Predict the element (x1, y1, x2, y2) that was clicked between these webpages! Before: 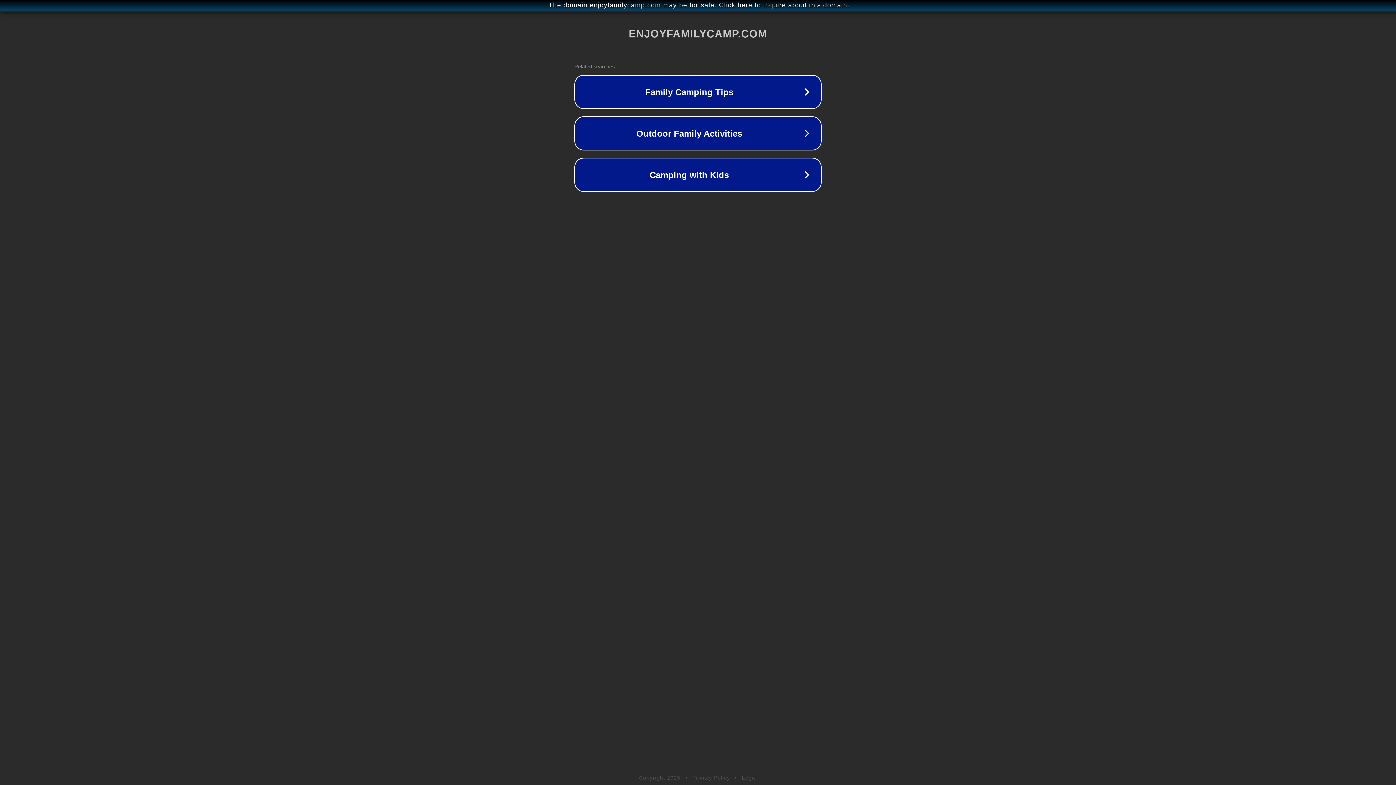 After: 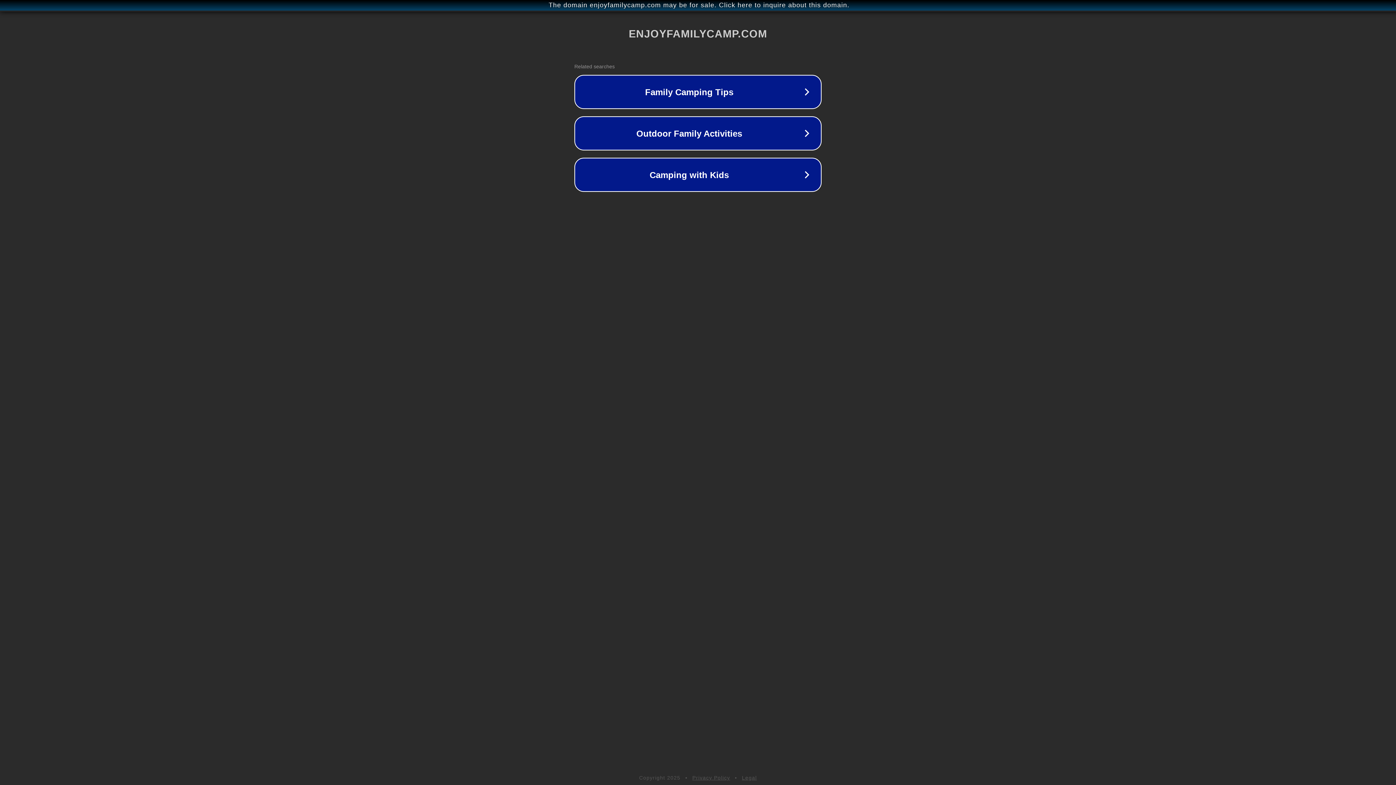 Action: label: Legal bbox: (742, 775, 757, 781)